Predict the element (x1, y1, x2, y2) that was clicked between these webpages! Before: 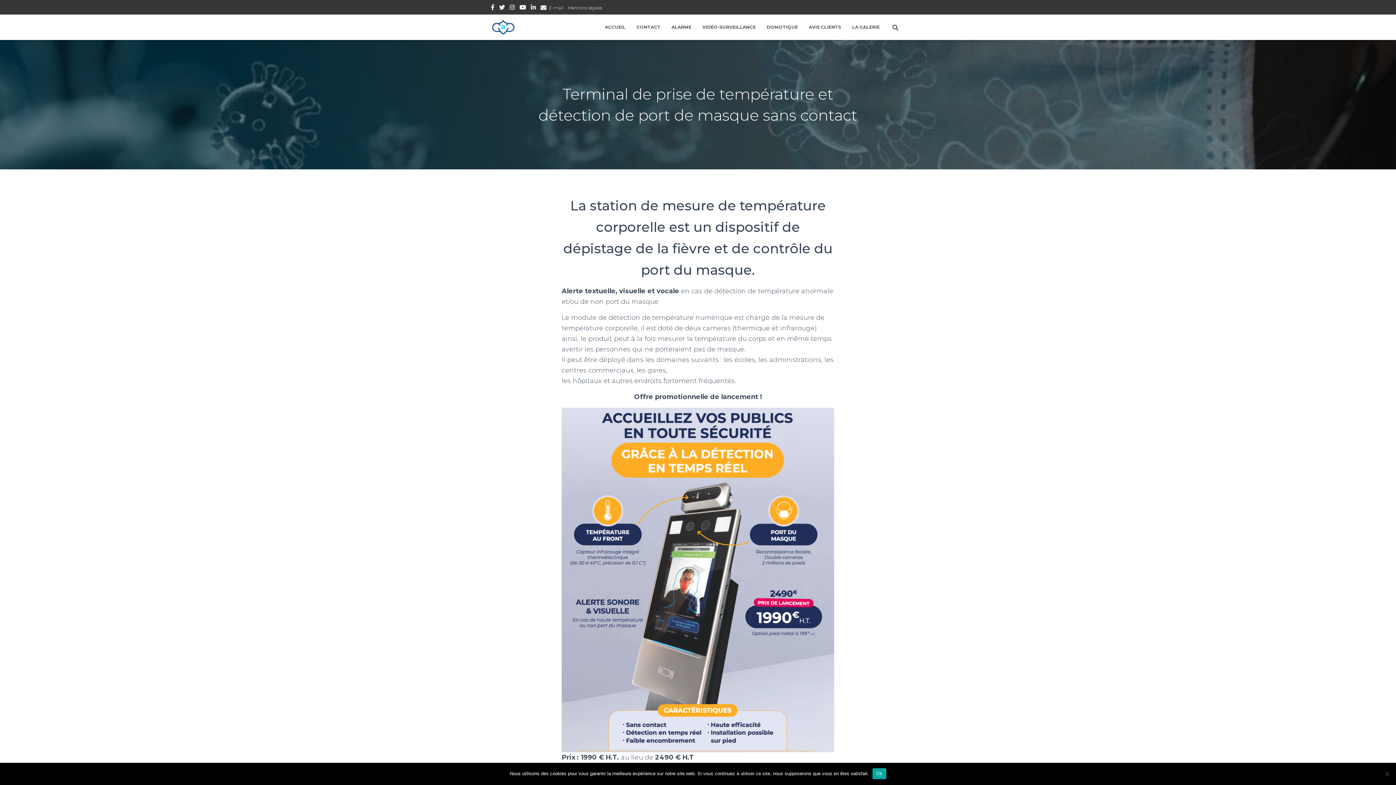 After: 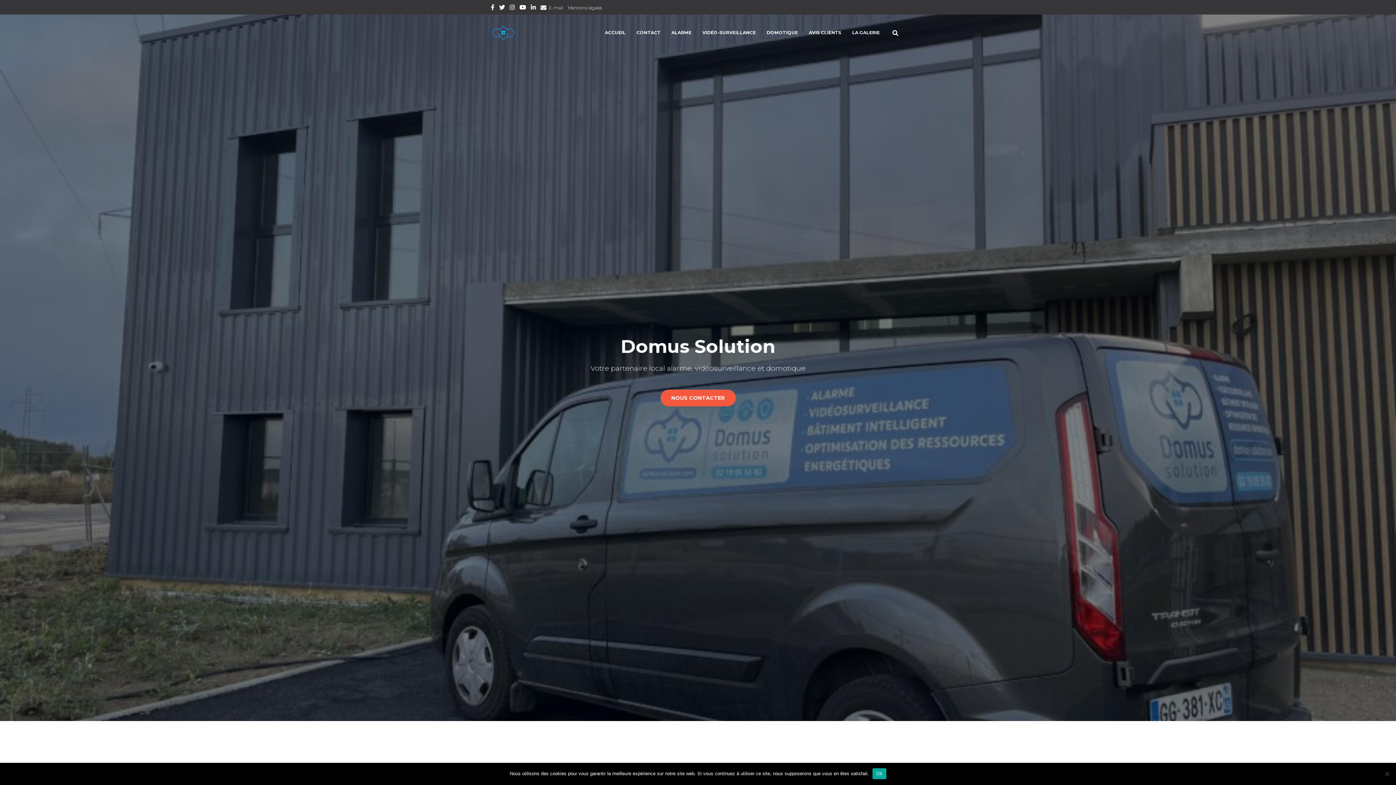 Action: bbox: (485, 18, 521, 36)